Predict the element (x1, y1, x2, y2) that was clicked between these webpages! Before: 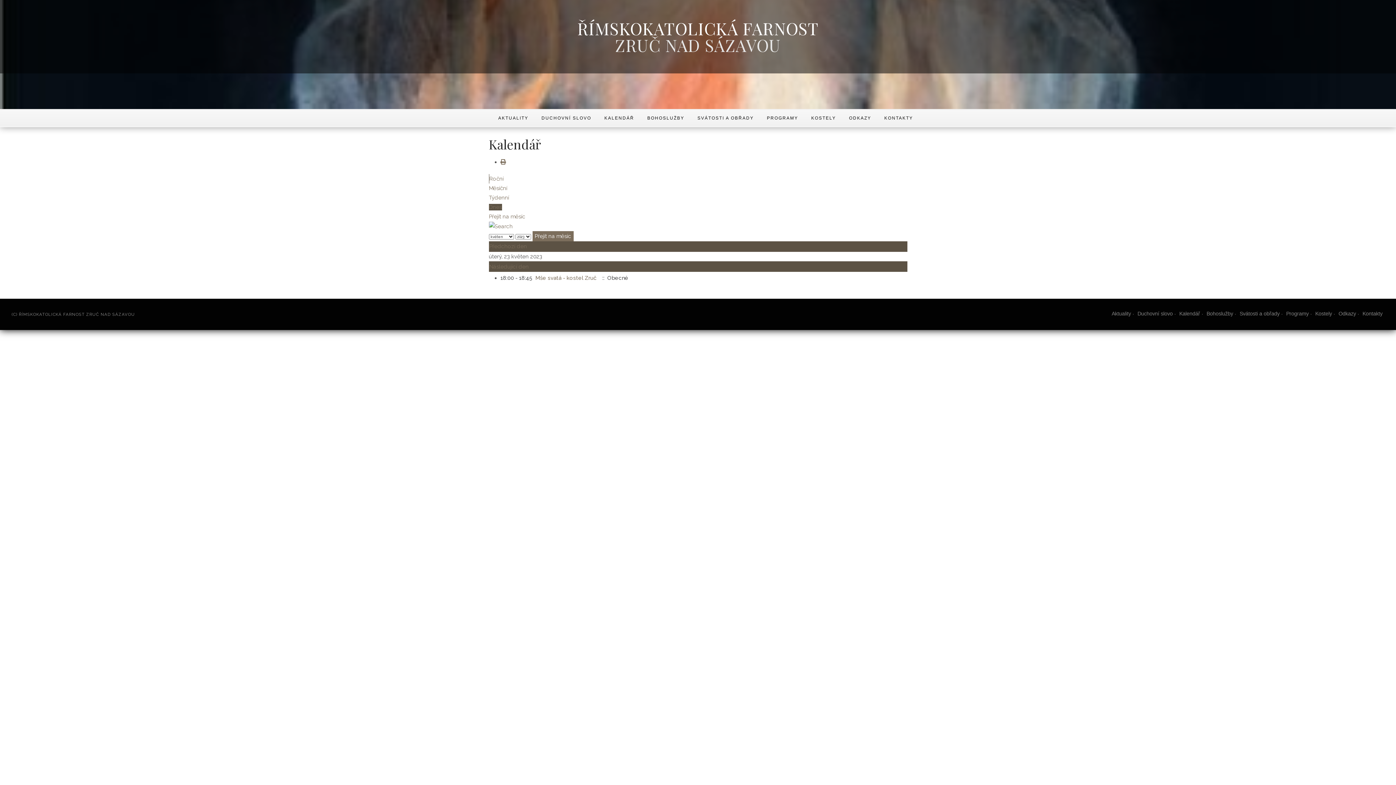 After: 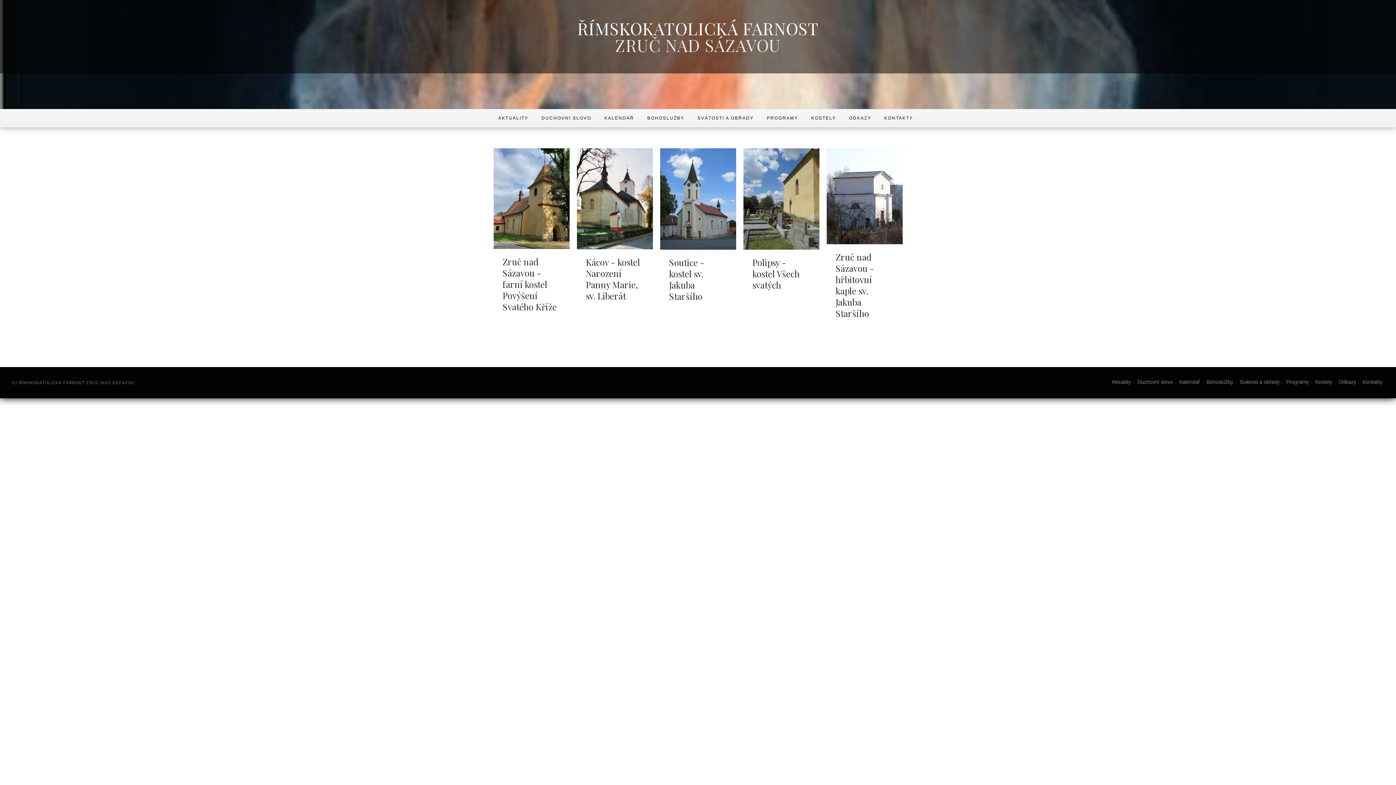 Action: label: KOSTELY bbox: (804, 109, 842, 126)